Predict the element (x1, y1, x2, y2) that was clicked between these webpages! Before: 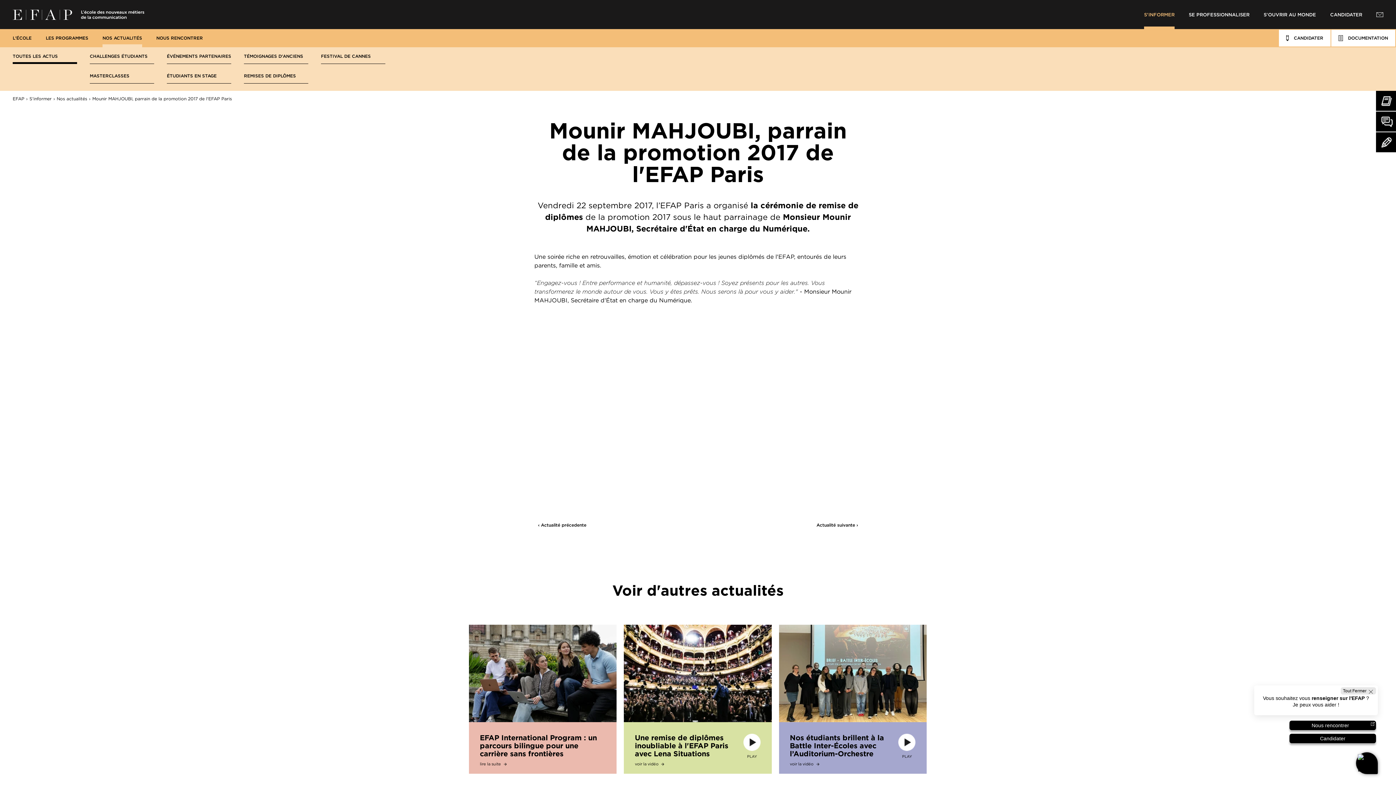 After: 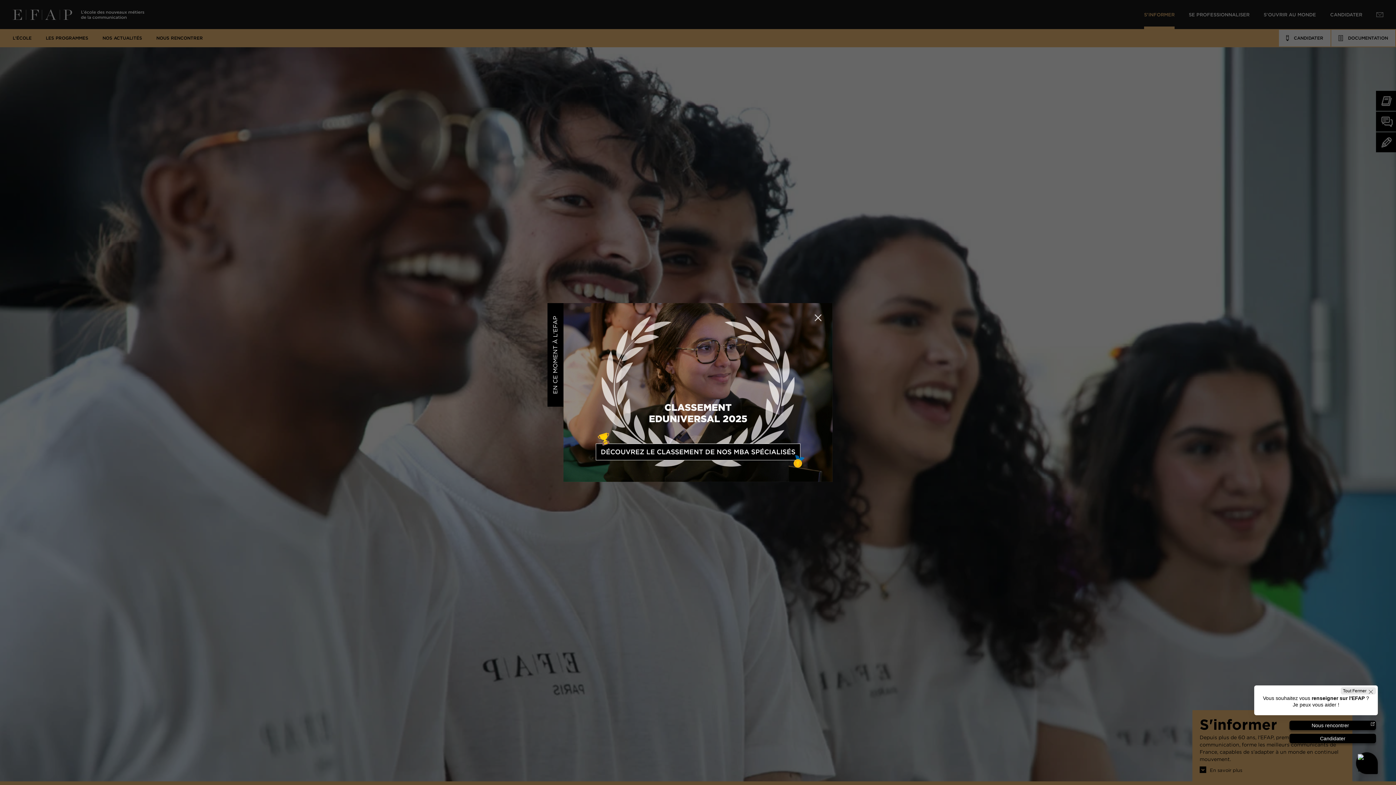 Action: bbox: (1144, 0, 1174, 29) label: S'INFORMER